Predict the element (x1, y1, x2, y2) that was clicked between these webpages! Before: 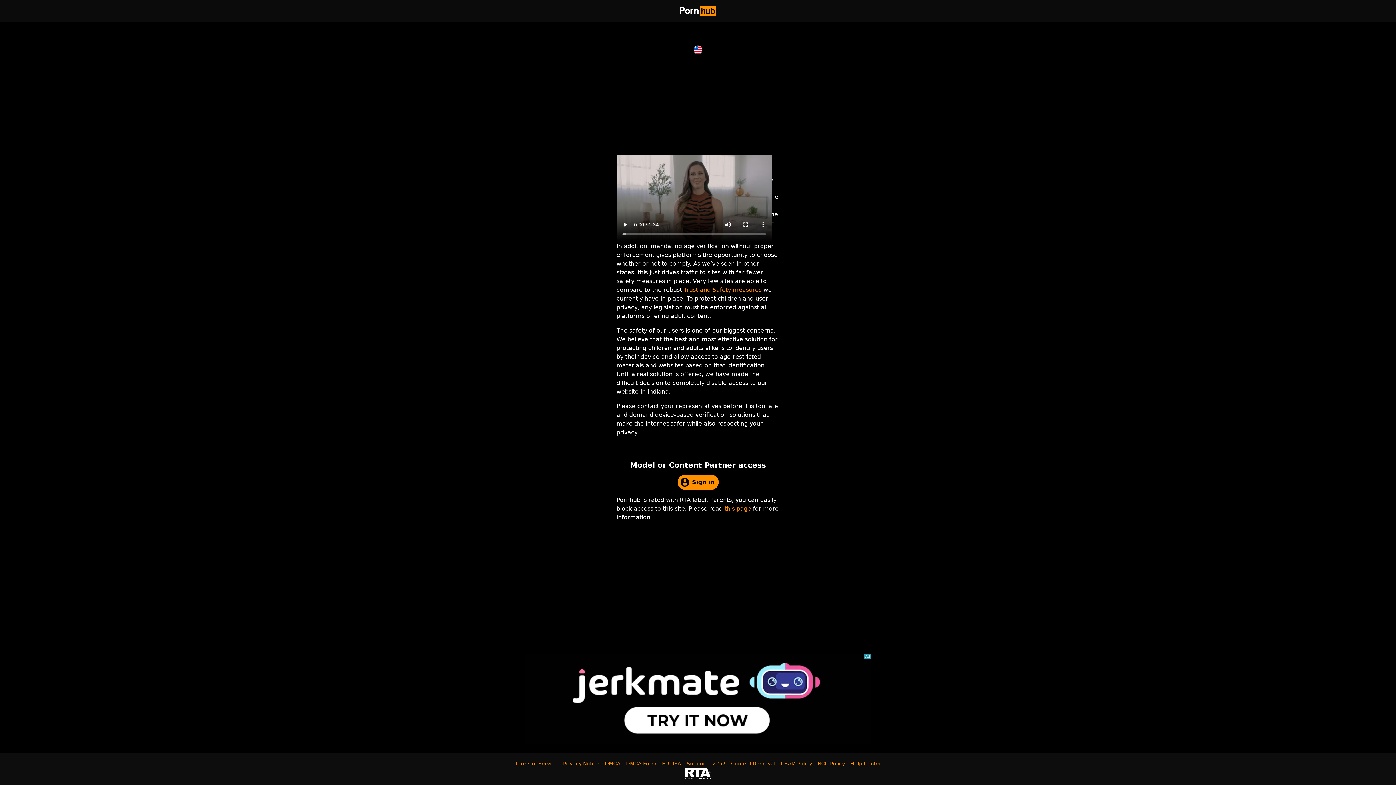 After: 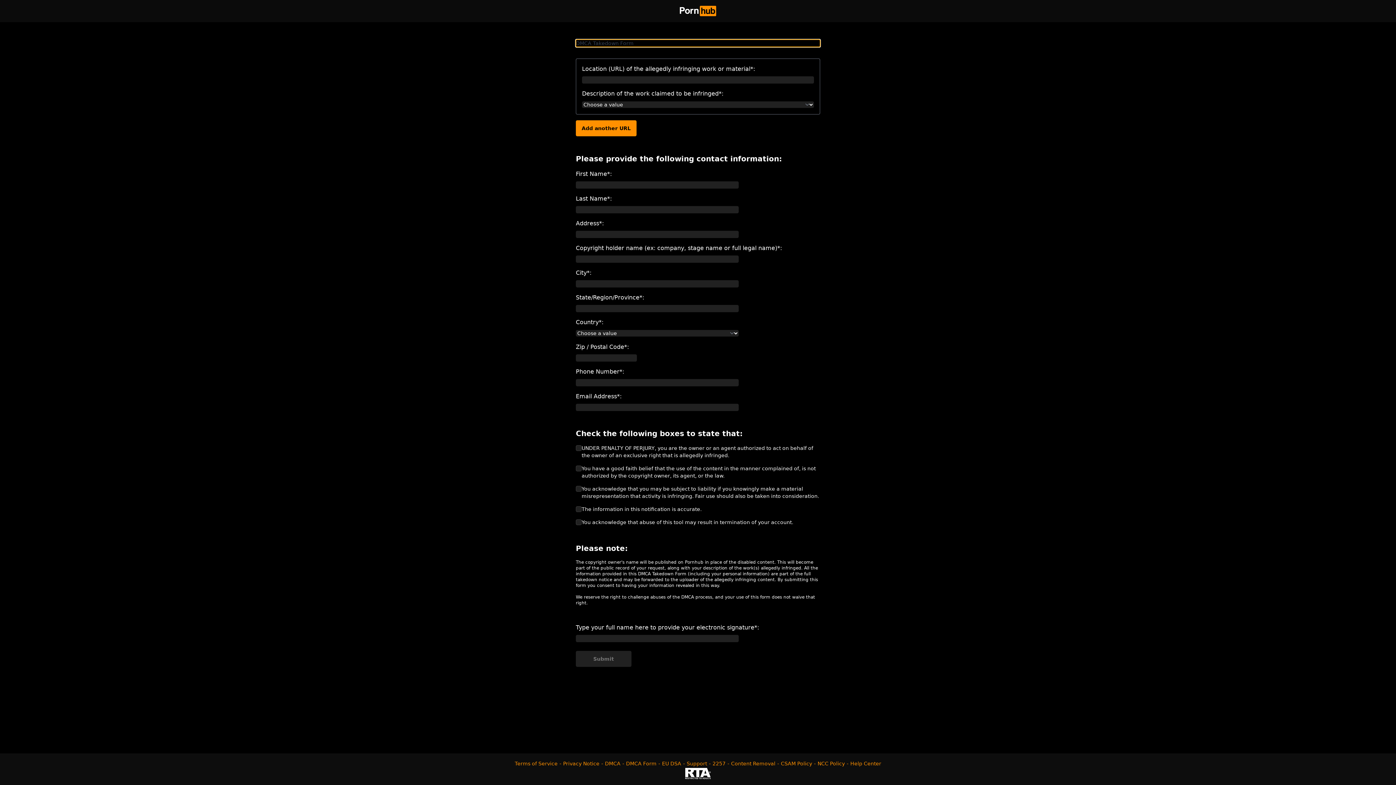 Action: label: DMCA Form bbox: (620, 760, 656, 767)